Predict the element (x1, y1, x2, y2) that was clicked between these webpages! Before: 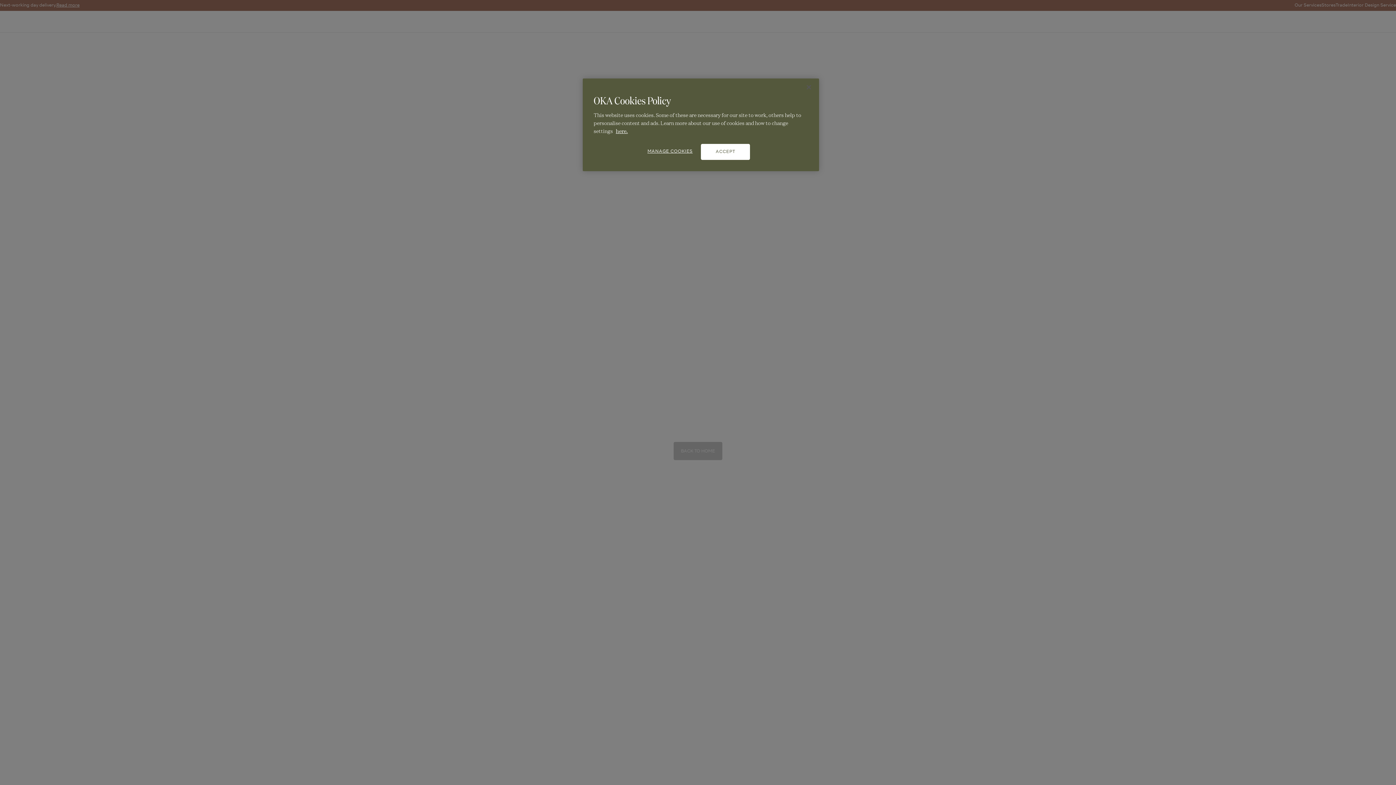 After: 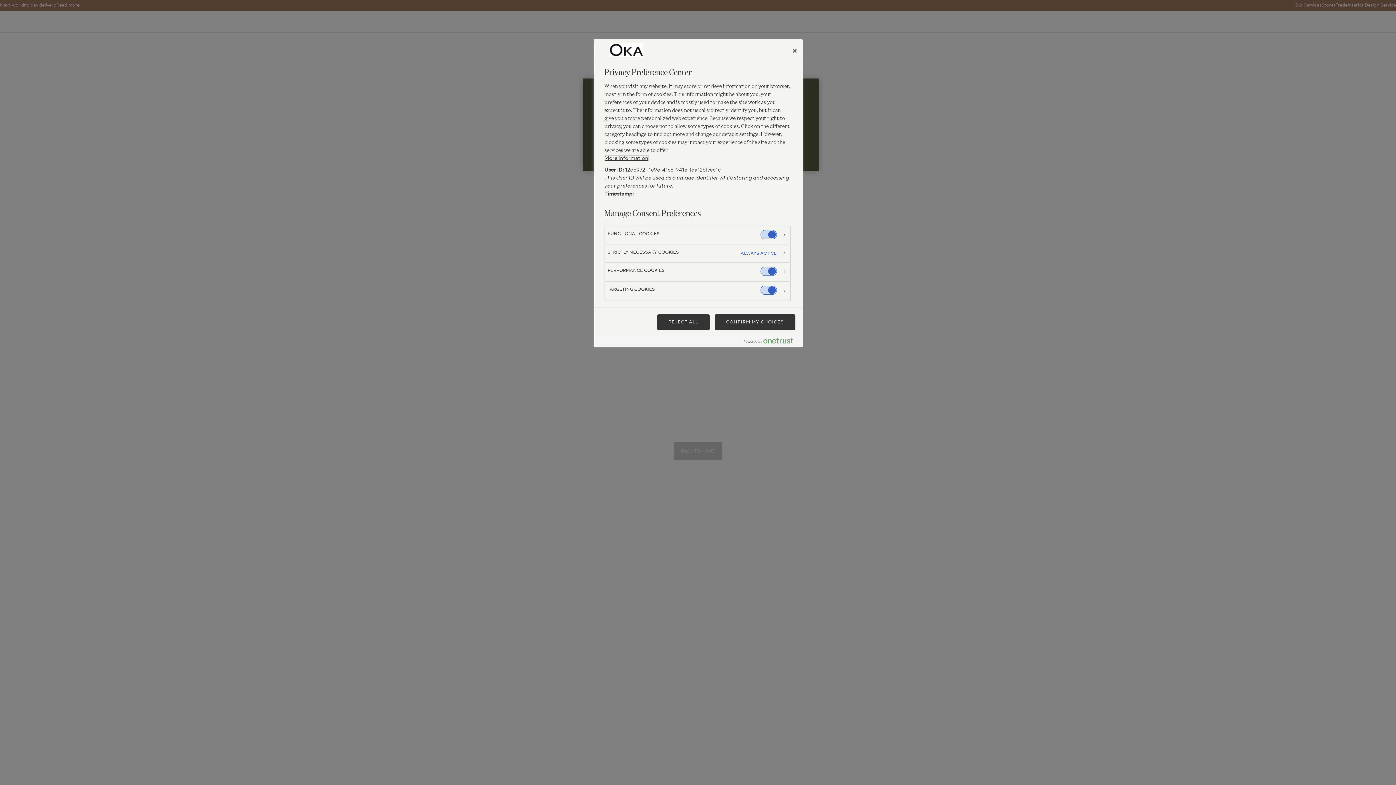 Action: bbox: (647, 144, 696, 159) label: MANAGE COOKIES